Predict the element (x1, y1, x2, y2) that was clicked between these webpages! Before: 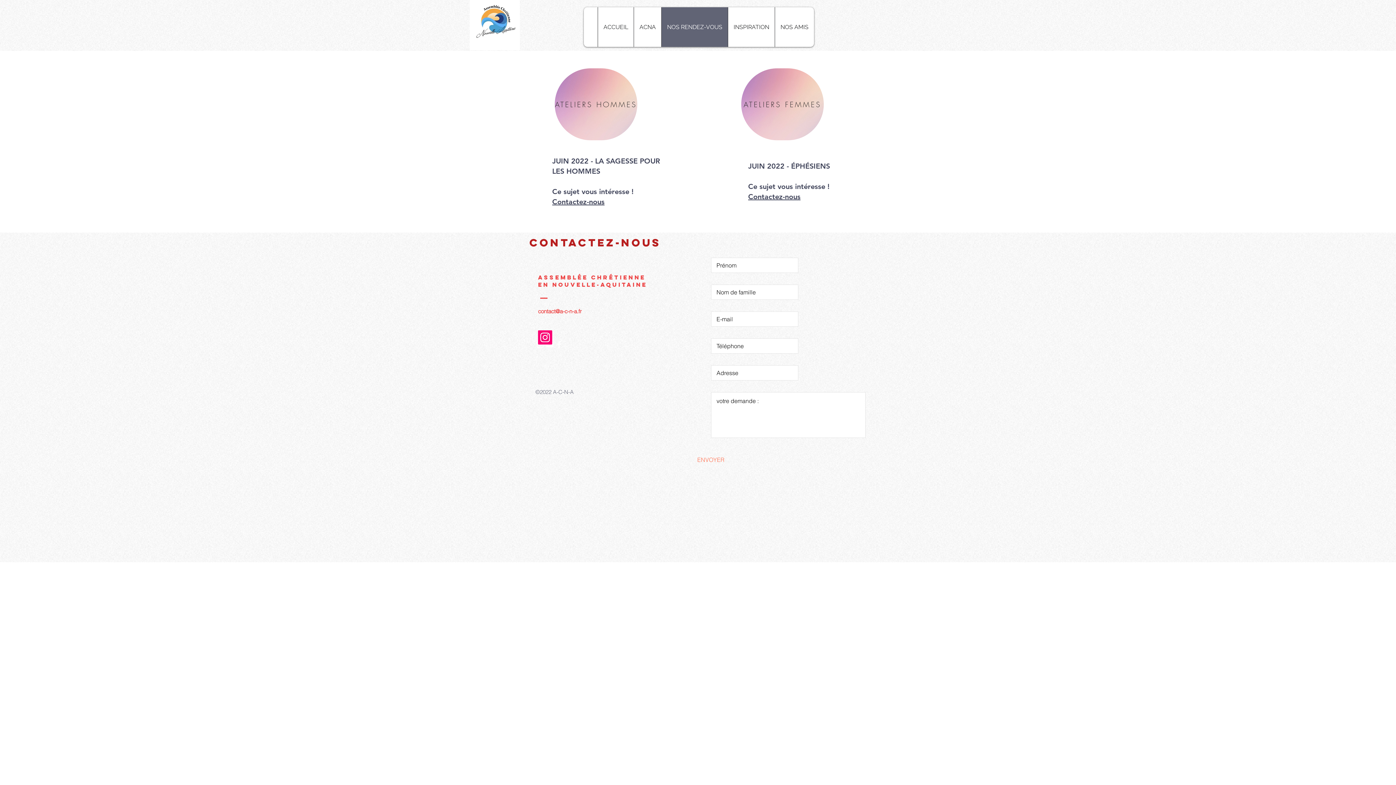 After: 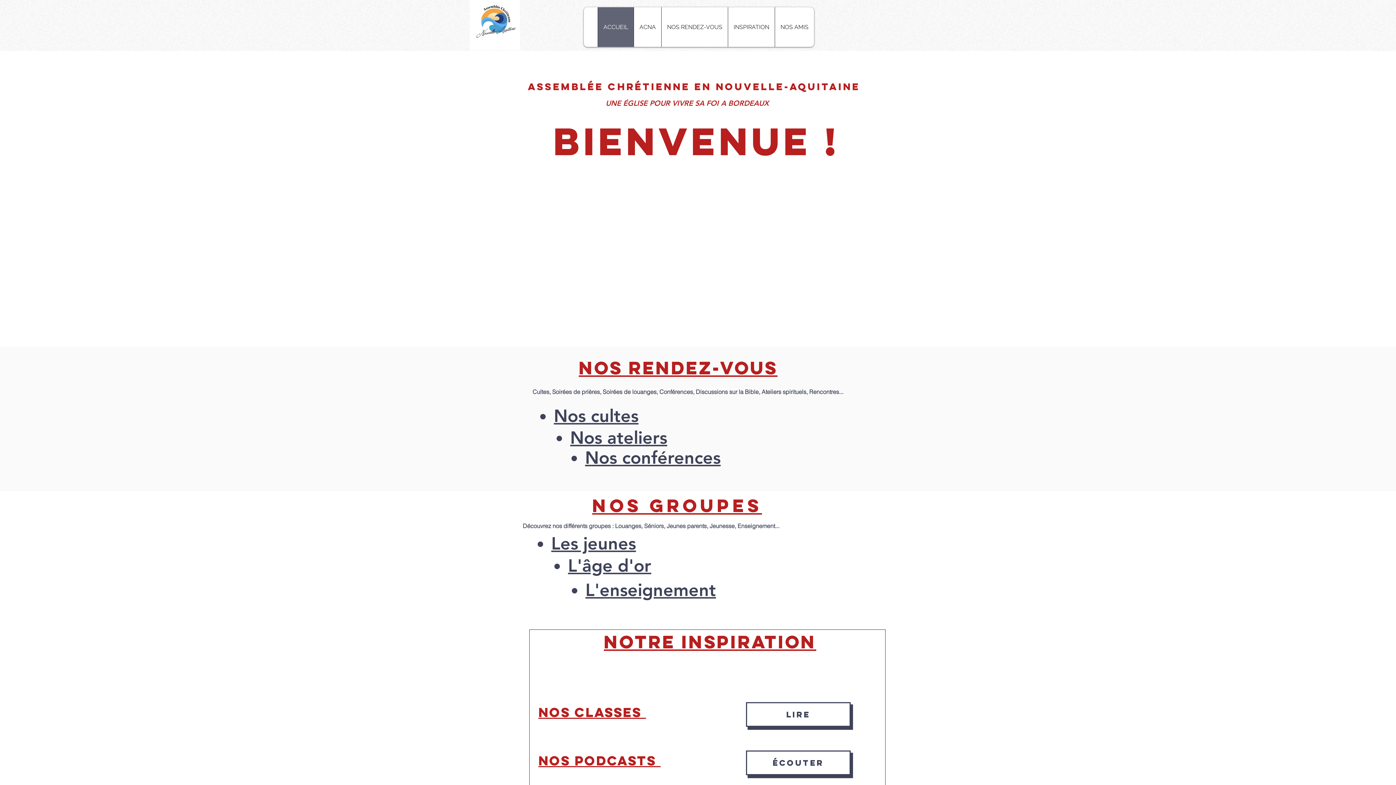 Action: bbox: (469, 0, 520, 50)